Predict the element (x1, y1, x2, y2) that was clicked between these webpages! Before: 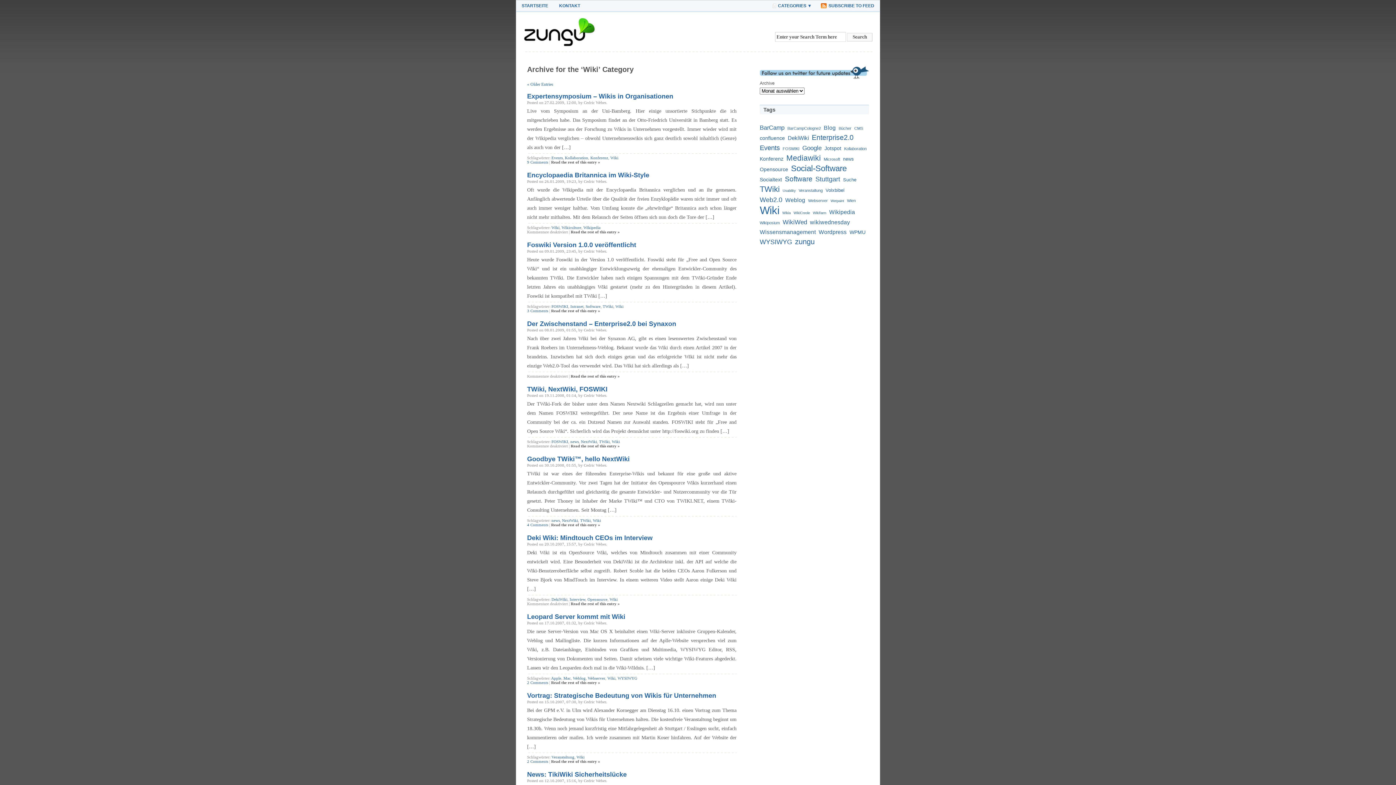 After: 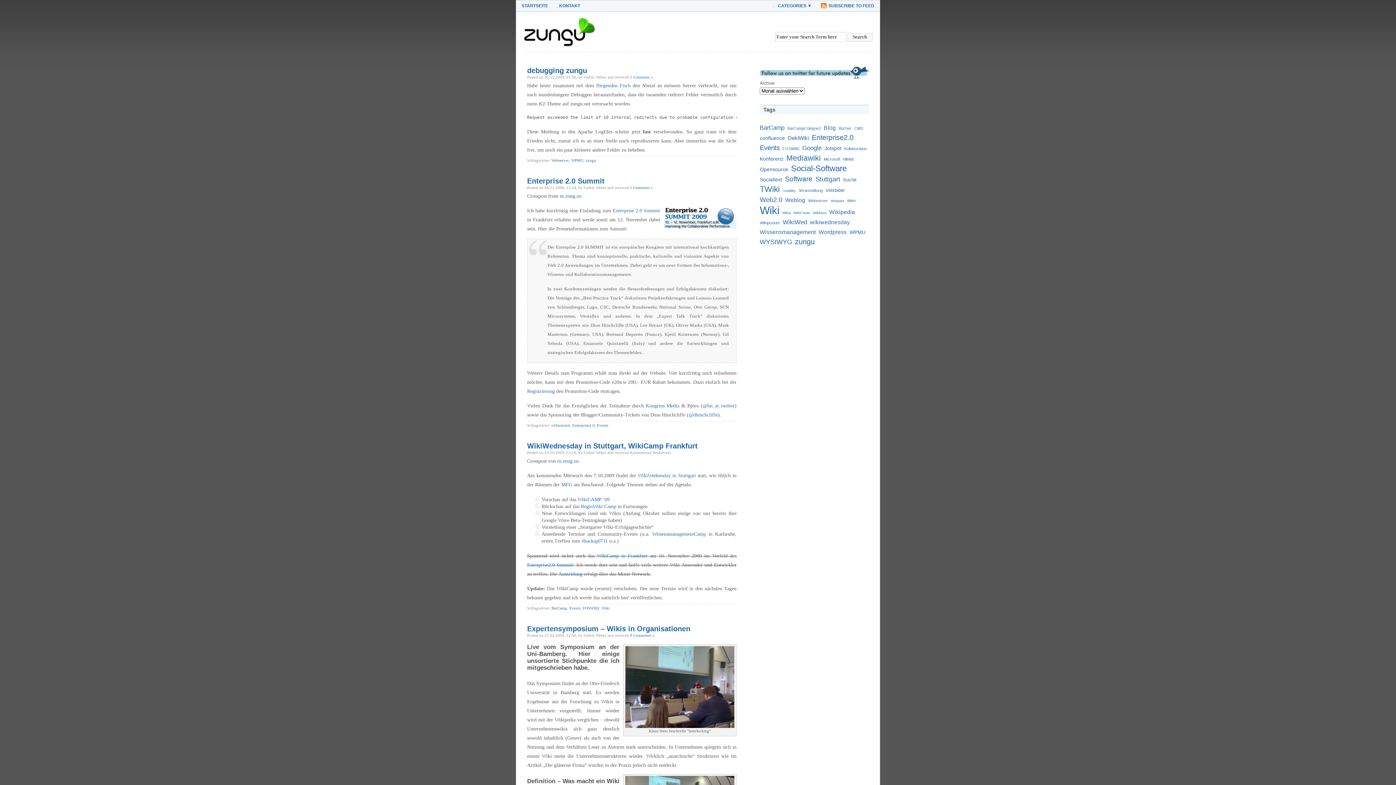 Action: bbox: (772, 0, 817, 11) label: CATEGORIES ▼